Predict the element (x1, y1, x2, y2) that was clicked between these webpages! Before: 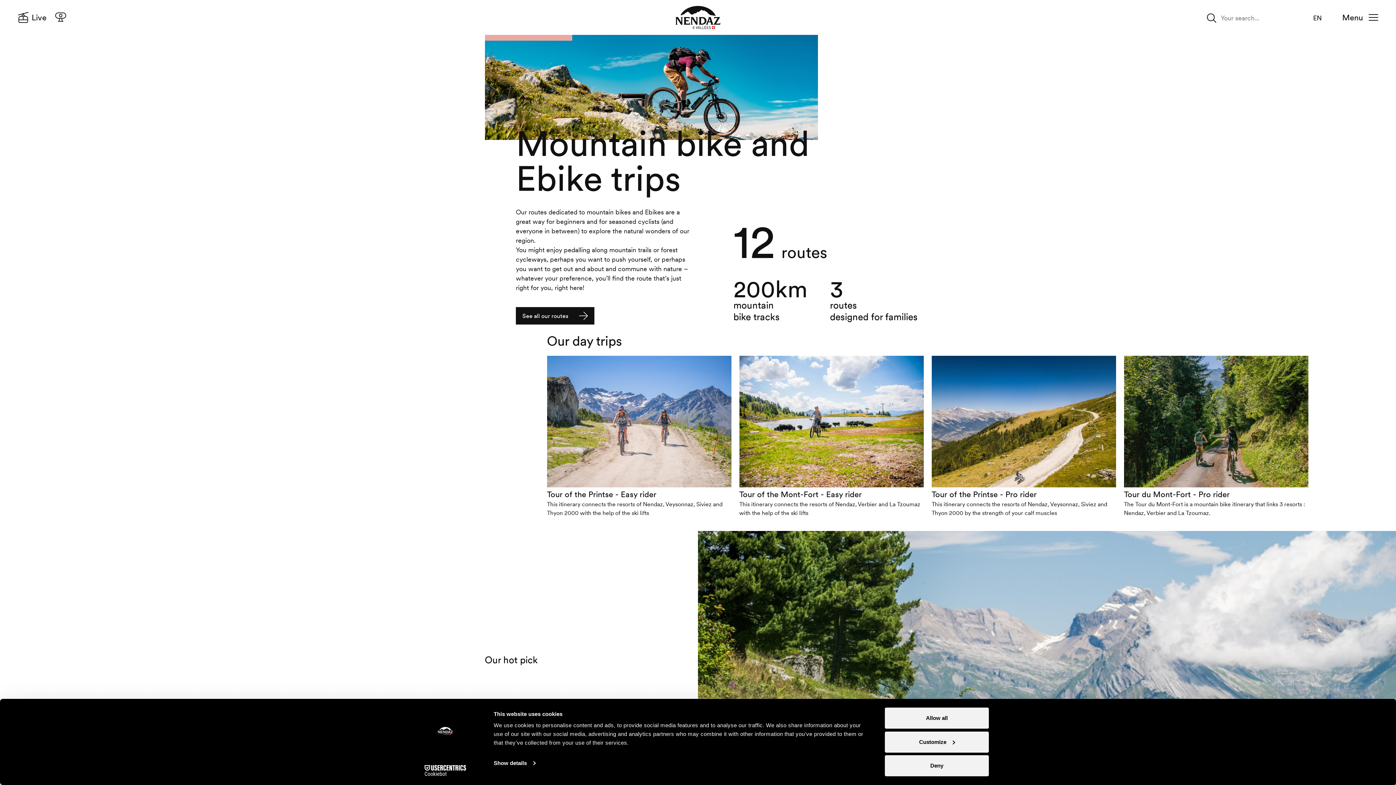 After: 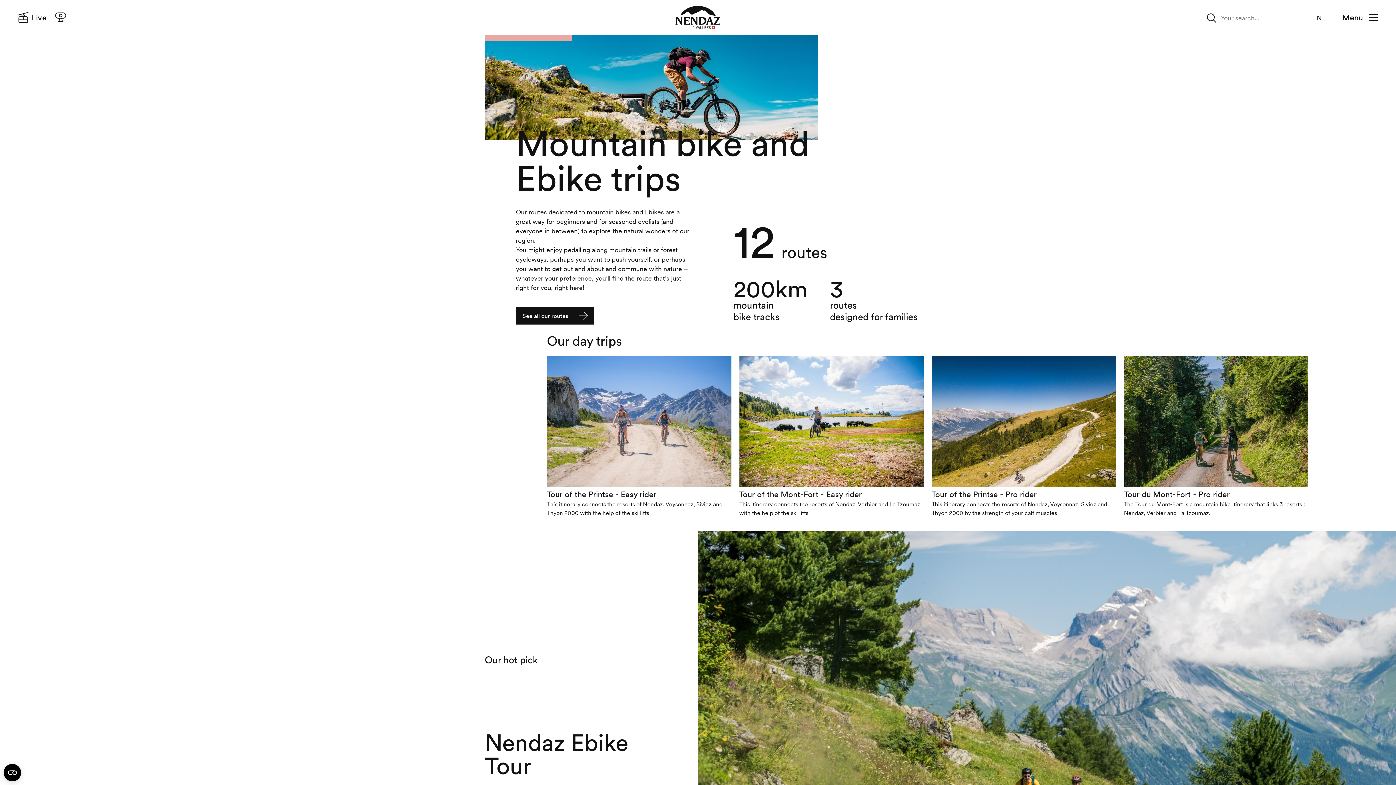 Action: bbox: (885, 755, 989, 776) label: Deny